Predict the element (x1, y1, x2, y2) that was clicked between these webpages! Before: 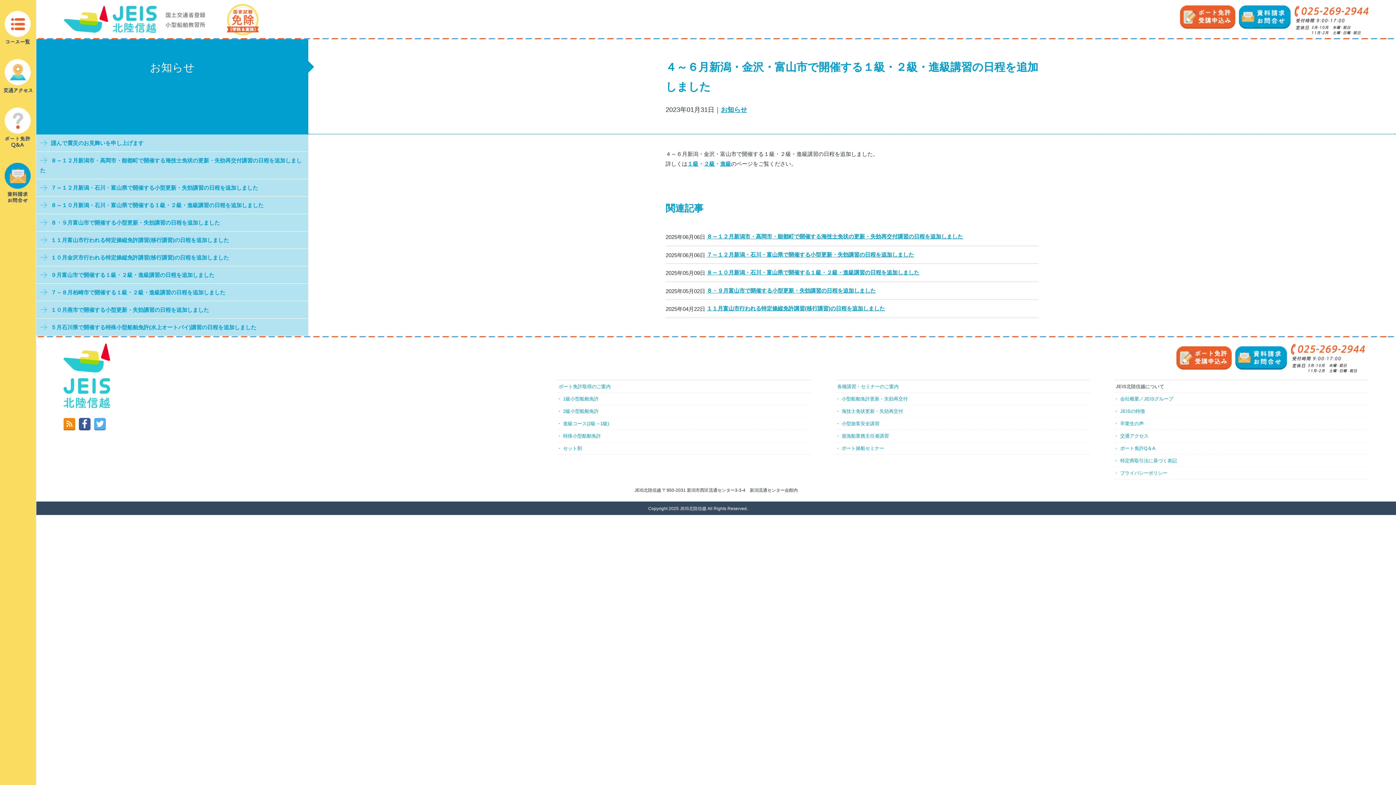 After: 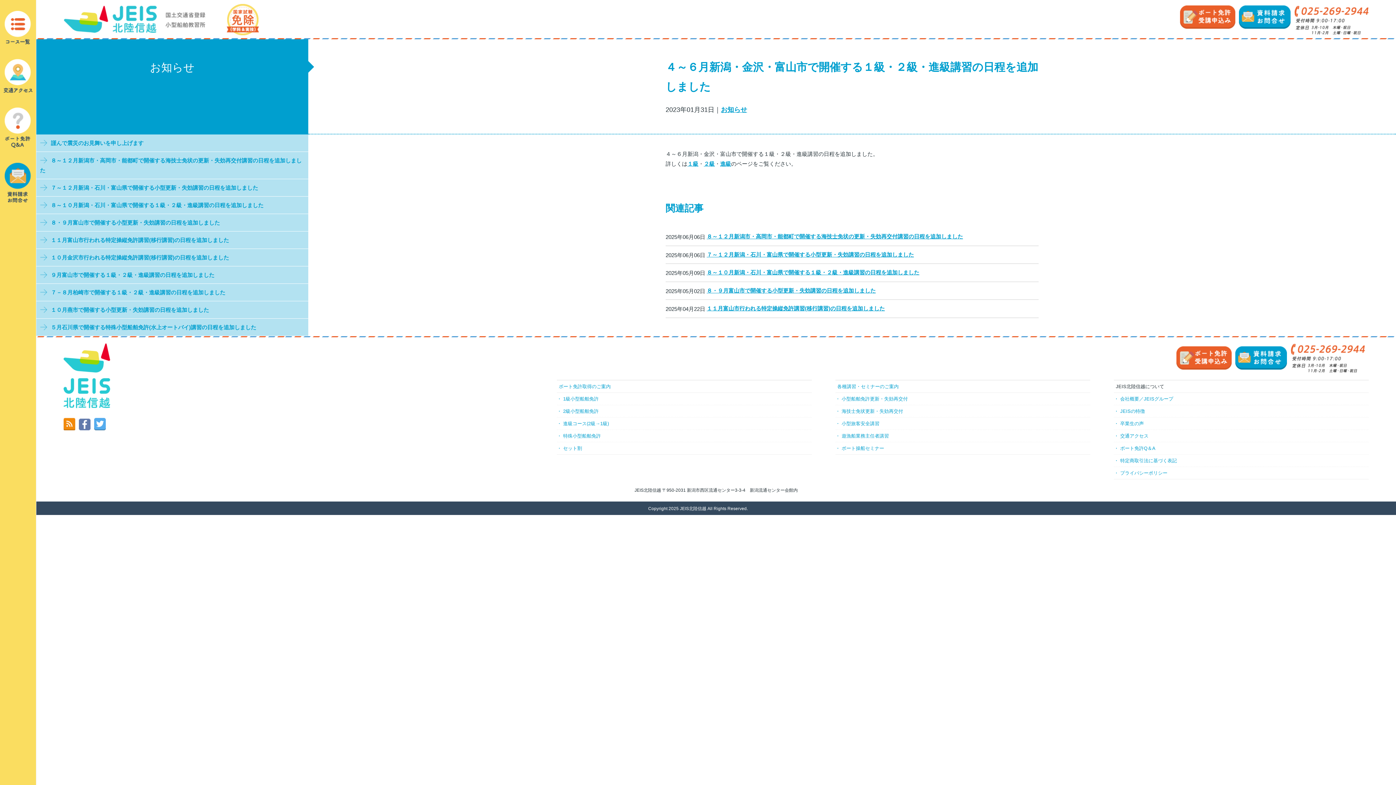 Action: bbox: (78, 420, 90, 426)